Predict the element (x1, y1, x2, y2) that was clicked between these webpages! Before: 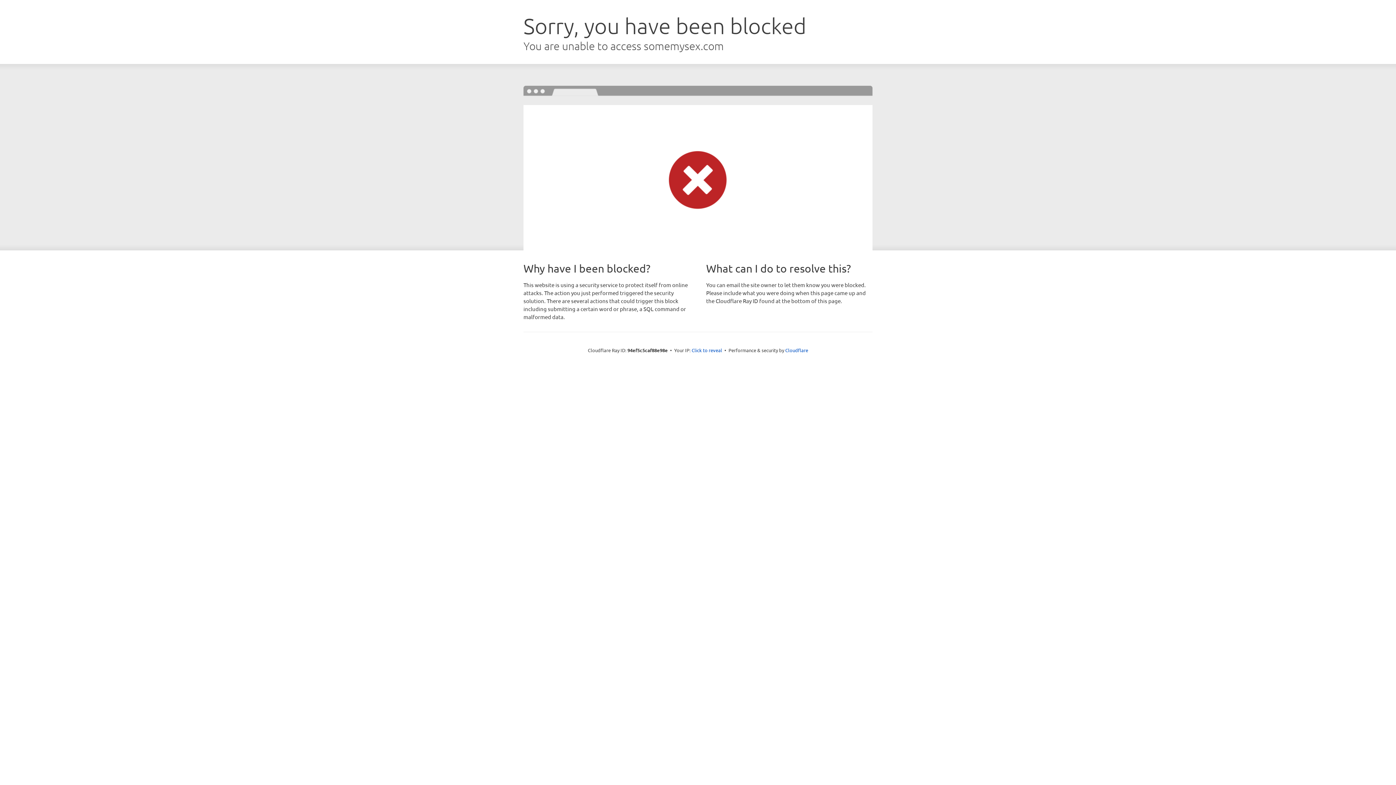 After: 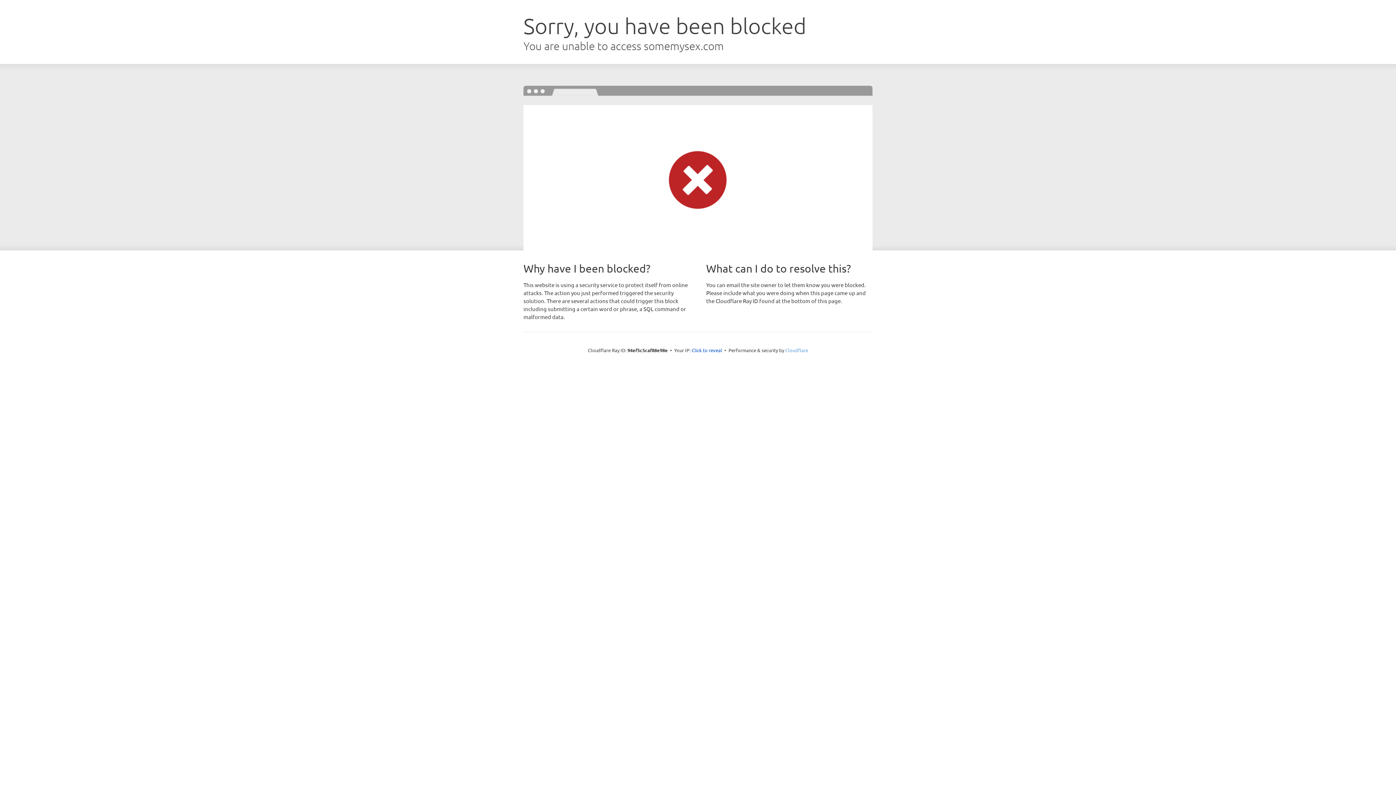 Action: bbox: (785, 347, 808, 353) label: Cloudflare